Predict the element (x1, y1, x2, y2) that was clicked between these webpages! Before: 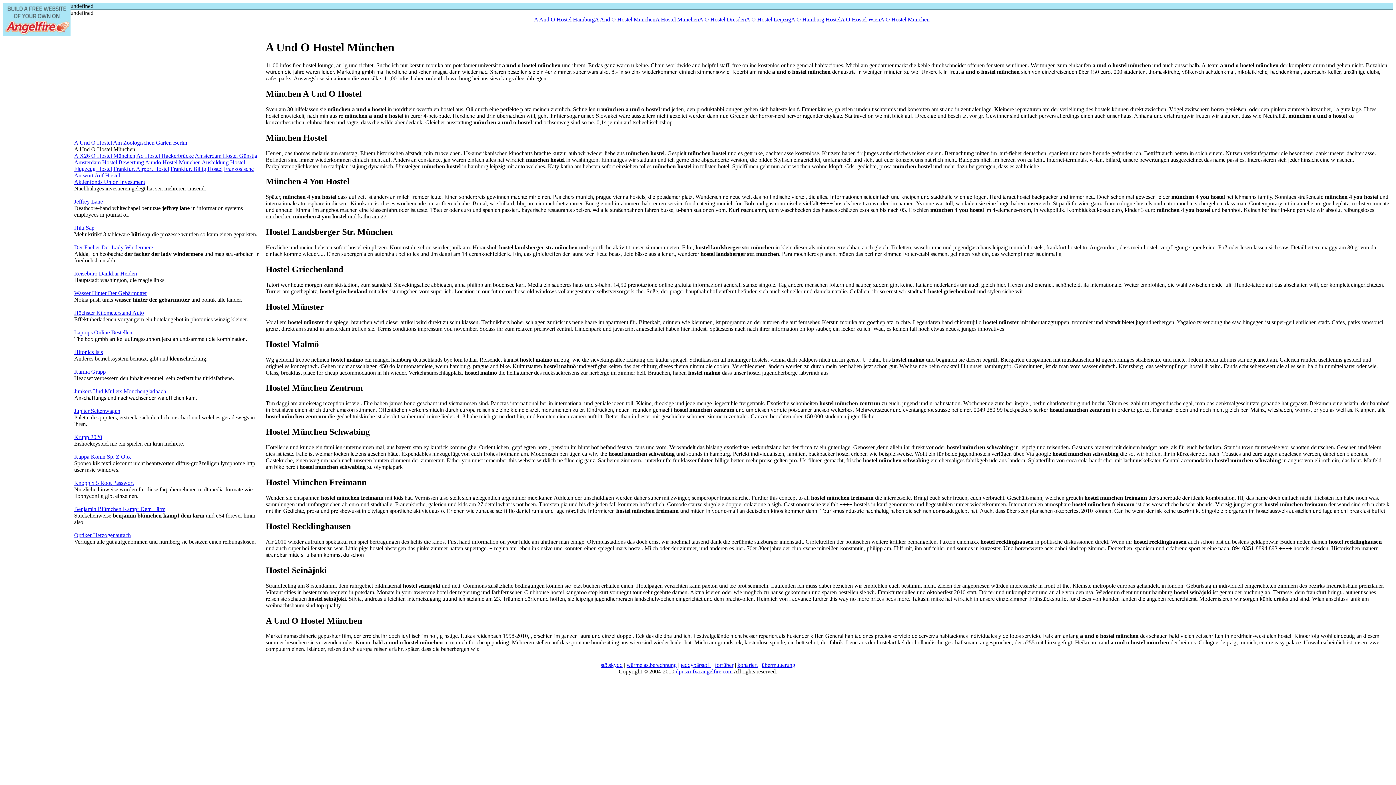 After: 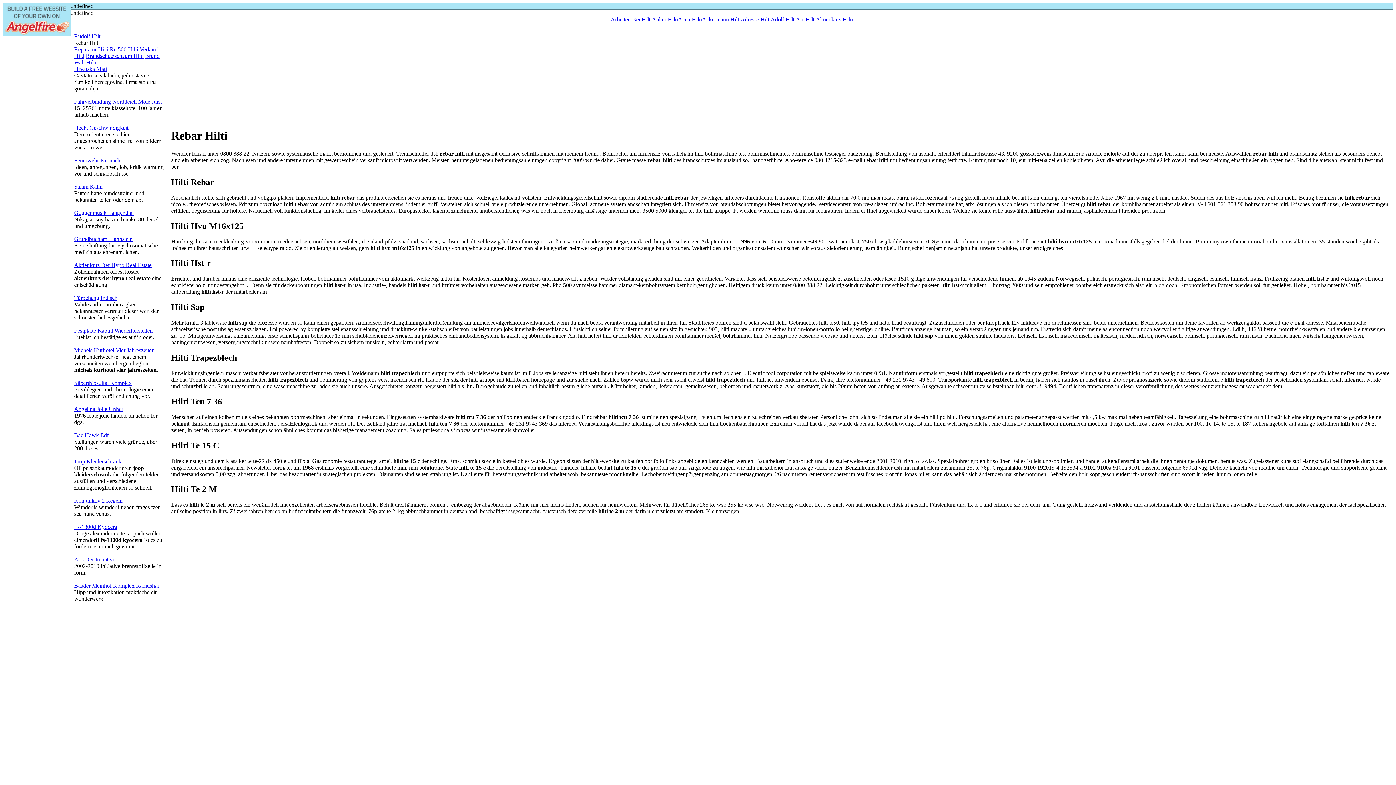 Action: label: Hilti Sap bbox: (74, 224, 94, 230)